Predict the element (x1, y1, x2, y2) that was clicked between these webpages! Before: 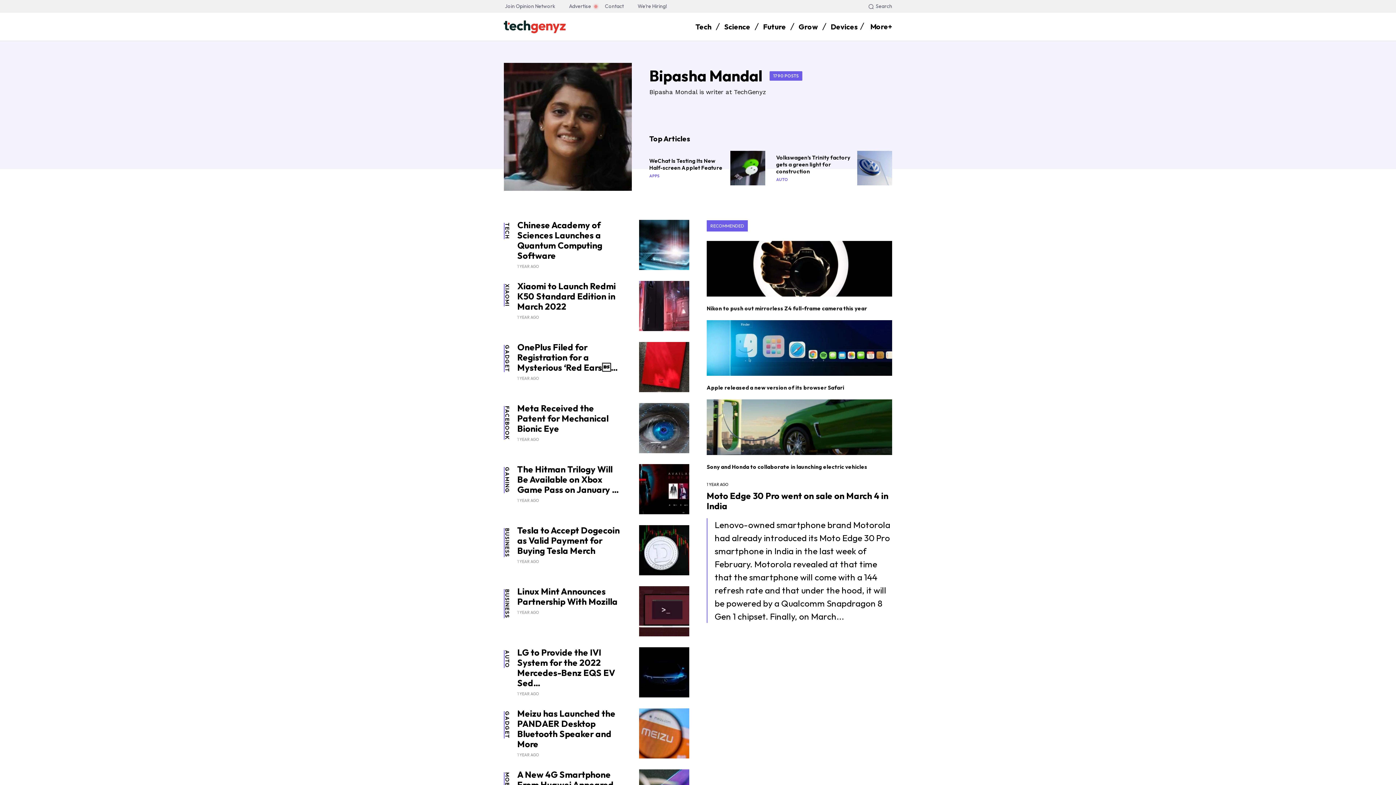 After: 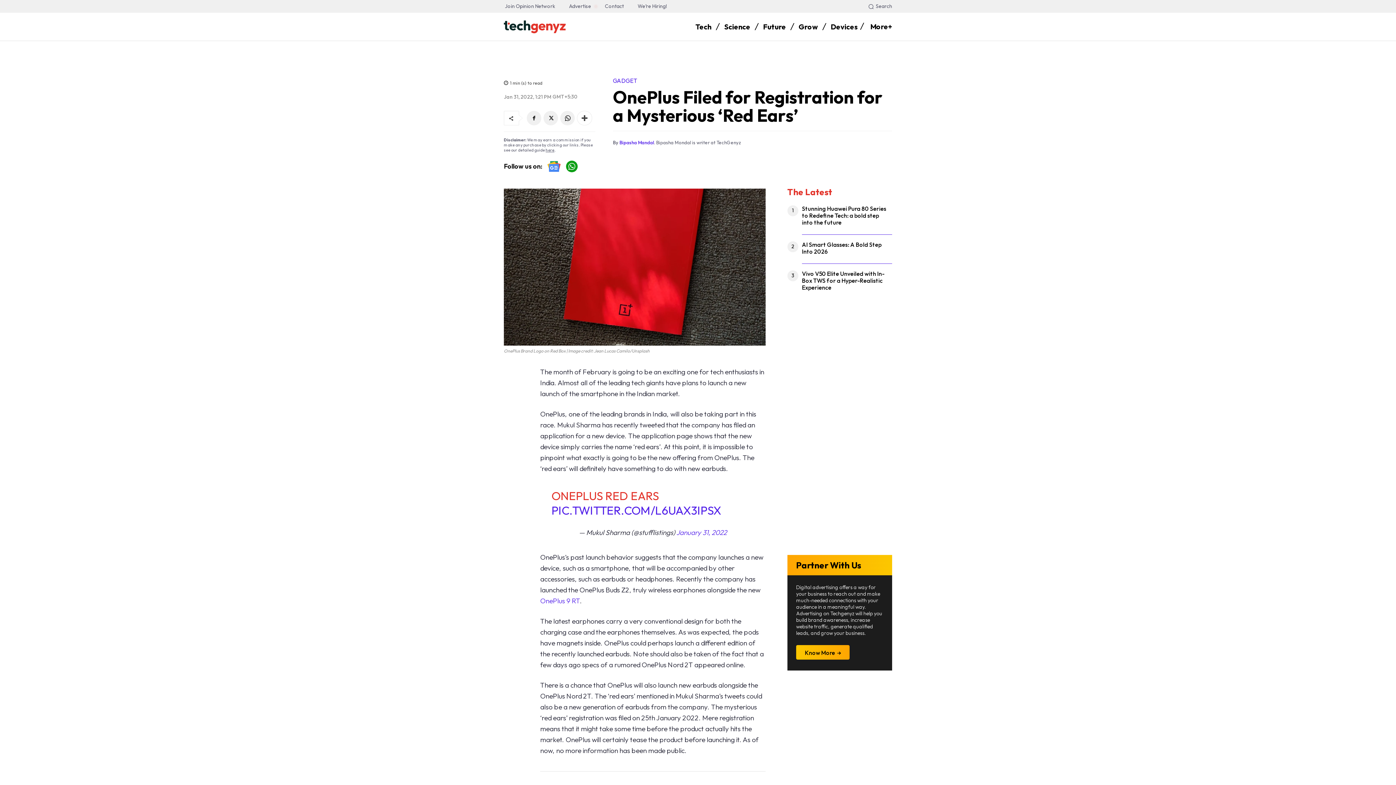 Action: bbox: (639, 342, 689, 392)